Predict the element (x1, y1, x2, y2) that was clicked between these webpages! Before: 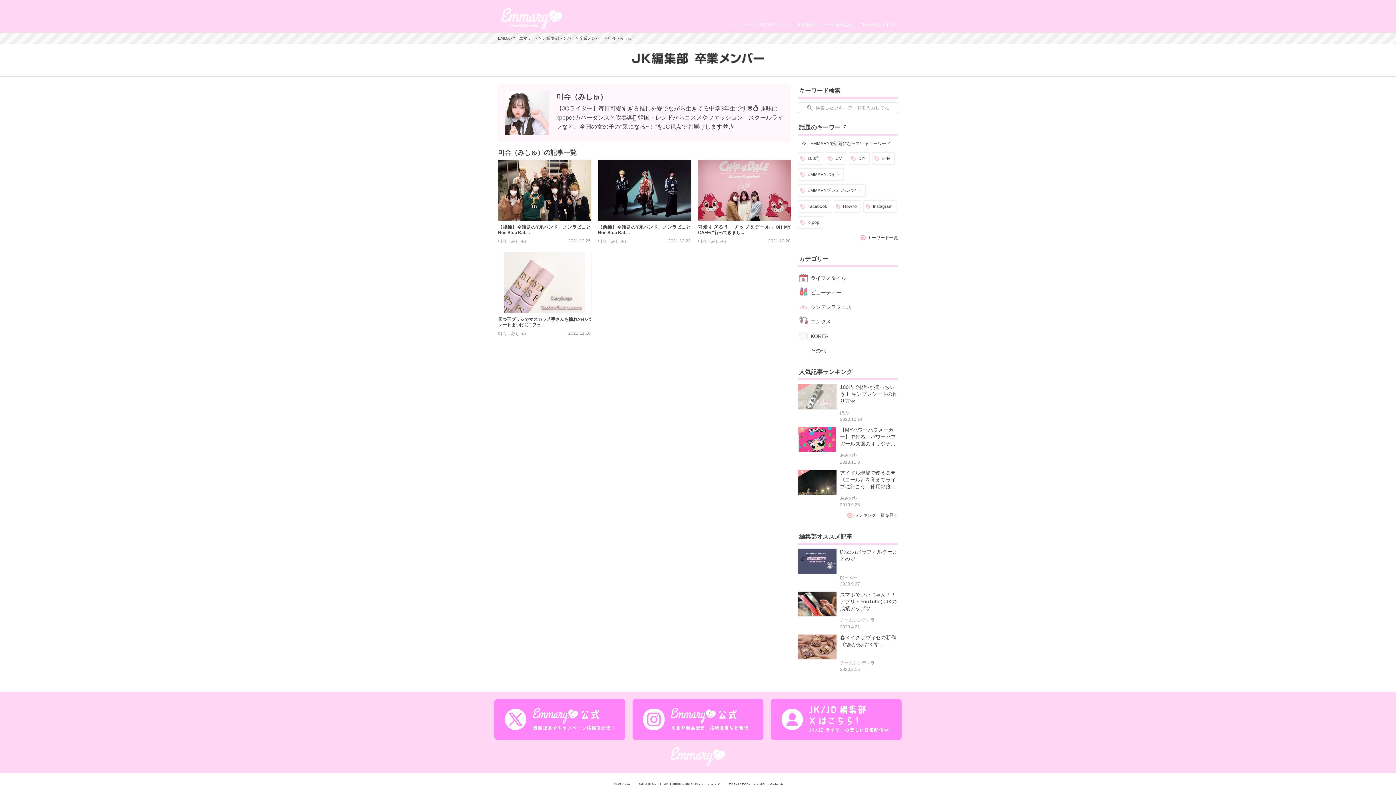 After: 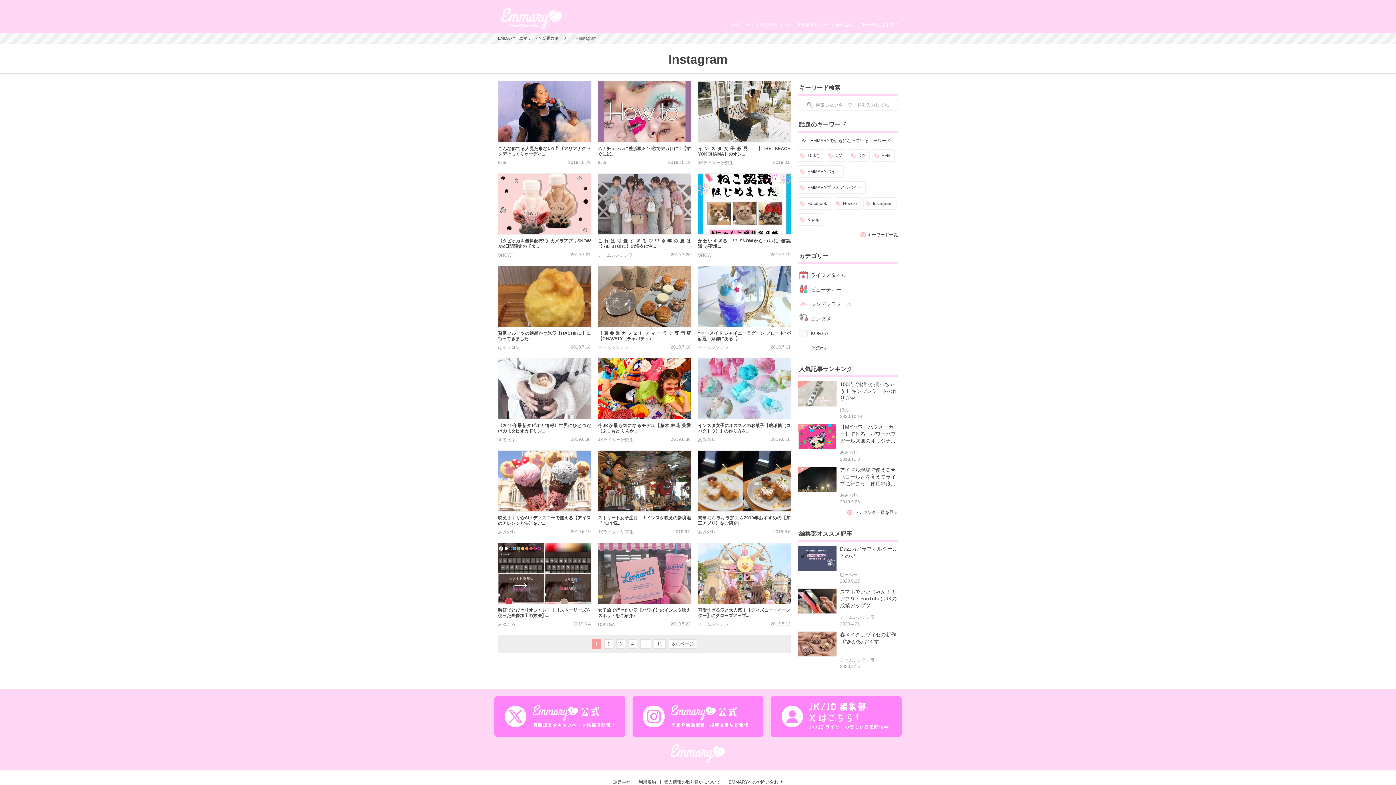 Action: bbox: (863, 200, 896, 212) label: Instagram